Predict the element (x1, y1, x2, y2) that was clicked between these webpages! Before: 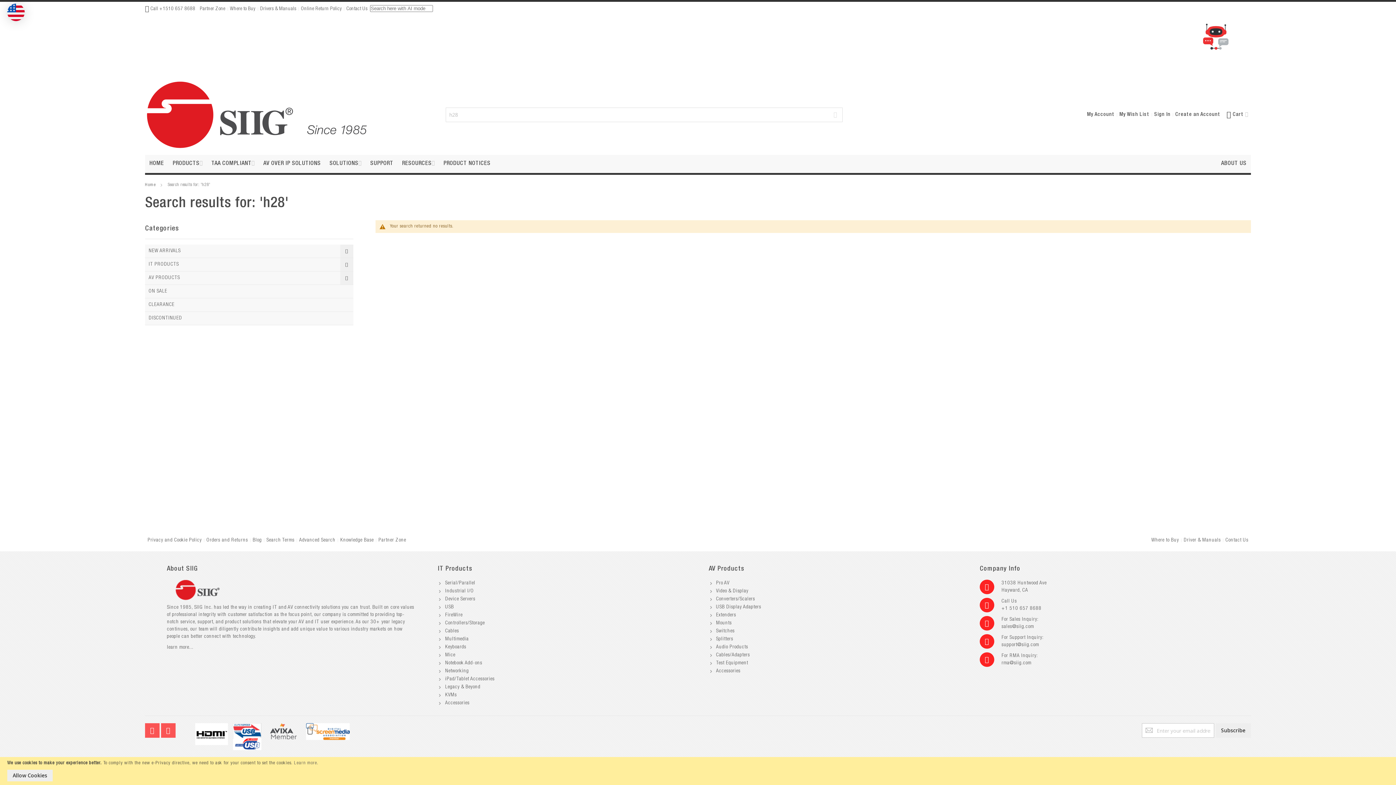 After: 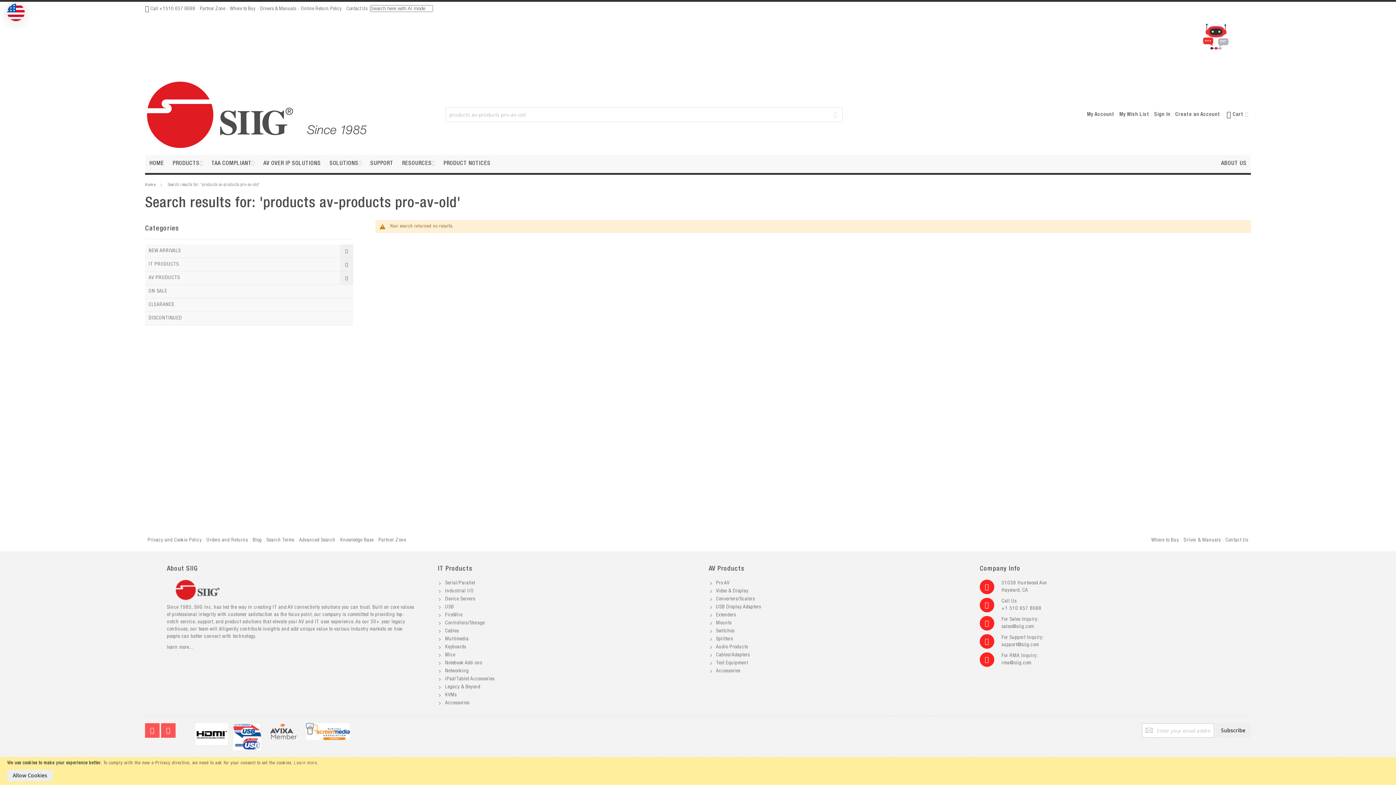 Action: label: Pro AV bbox: (716, 581, 729, 586)